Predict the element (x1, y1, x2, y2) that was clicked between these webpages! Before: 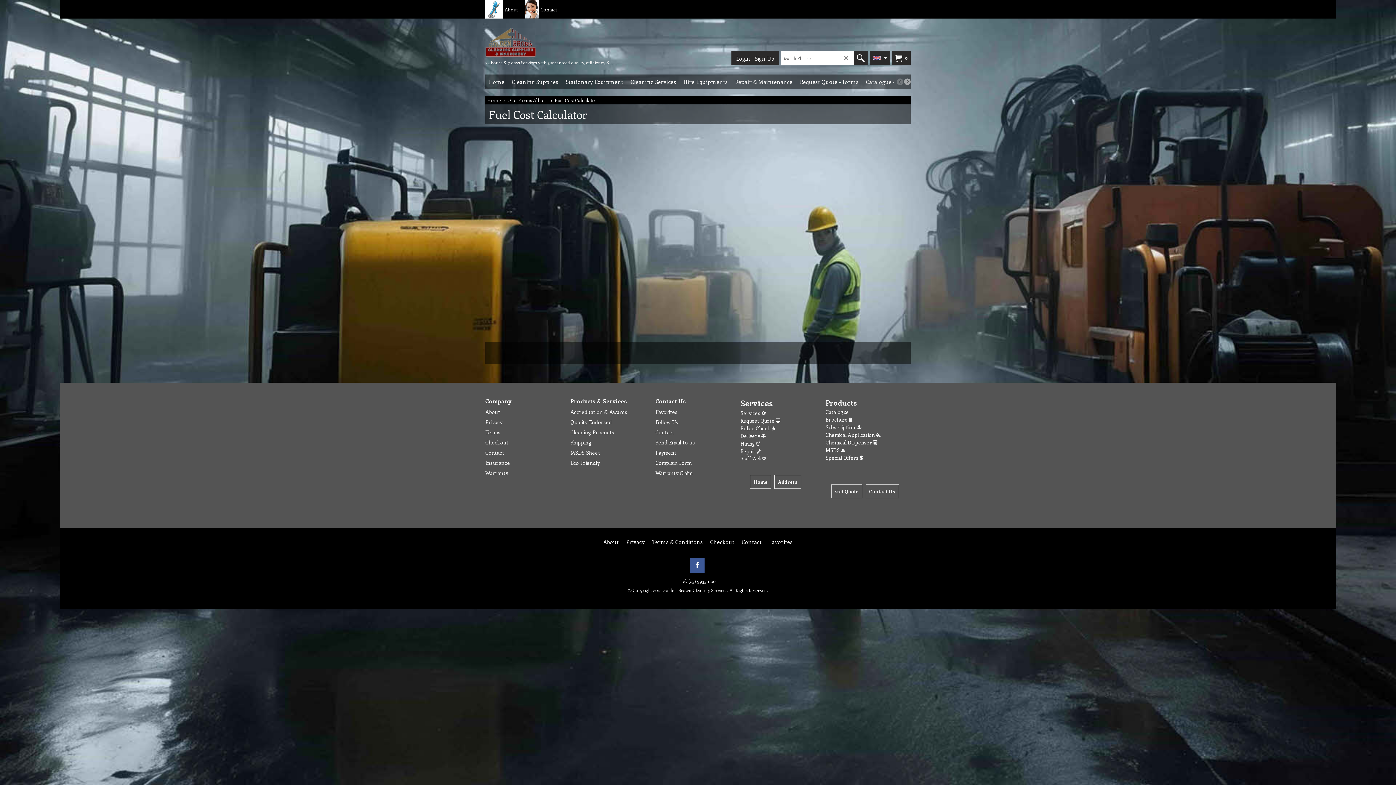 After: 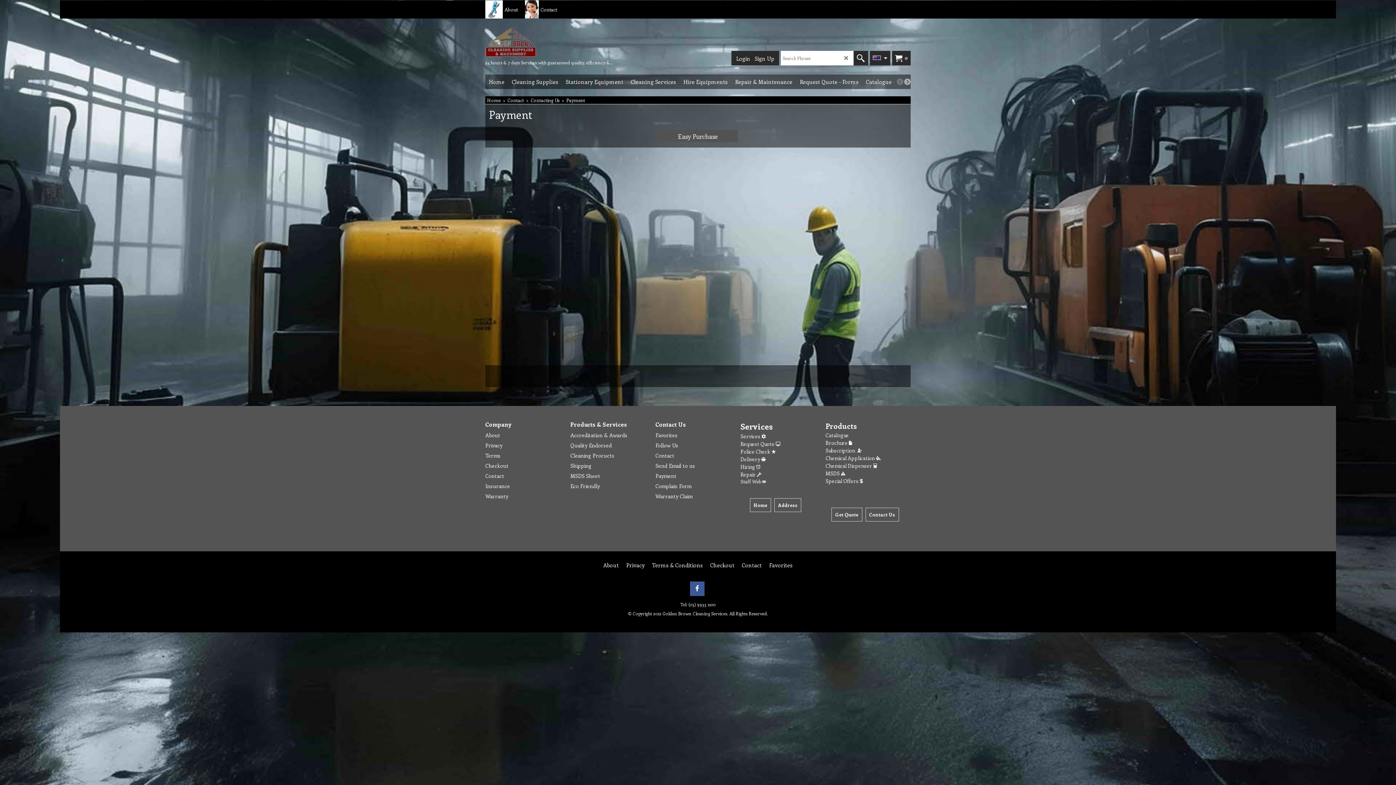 Action: label: Payment bbox: (655, 449, 731, 456)